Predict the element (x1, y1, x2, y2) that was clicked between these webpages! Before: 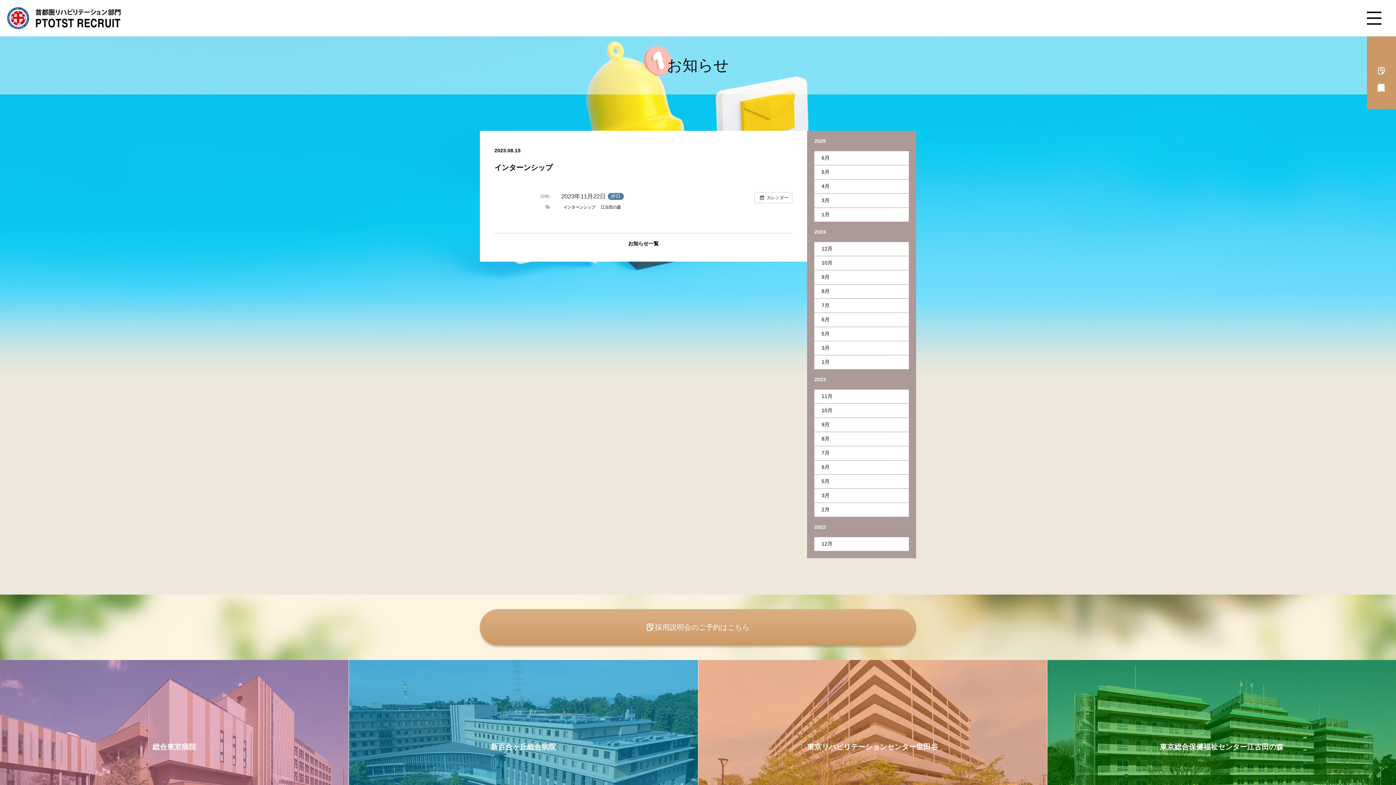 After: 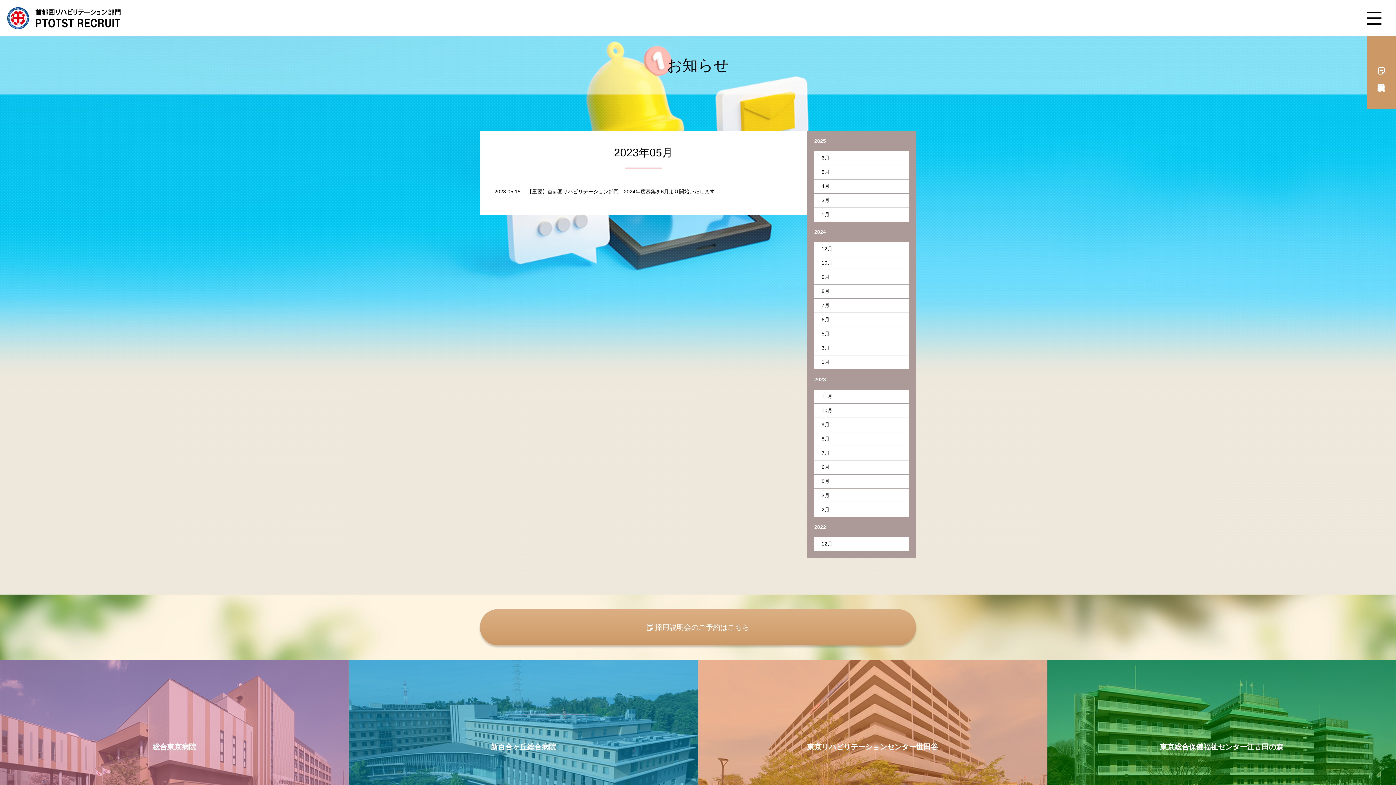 Action: bbox: (821, 478, 829, 484) label: 5月